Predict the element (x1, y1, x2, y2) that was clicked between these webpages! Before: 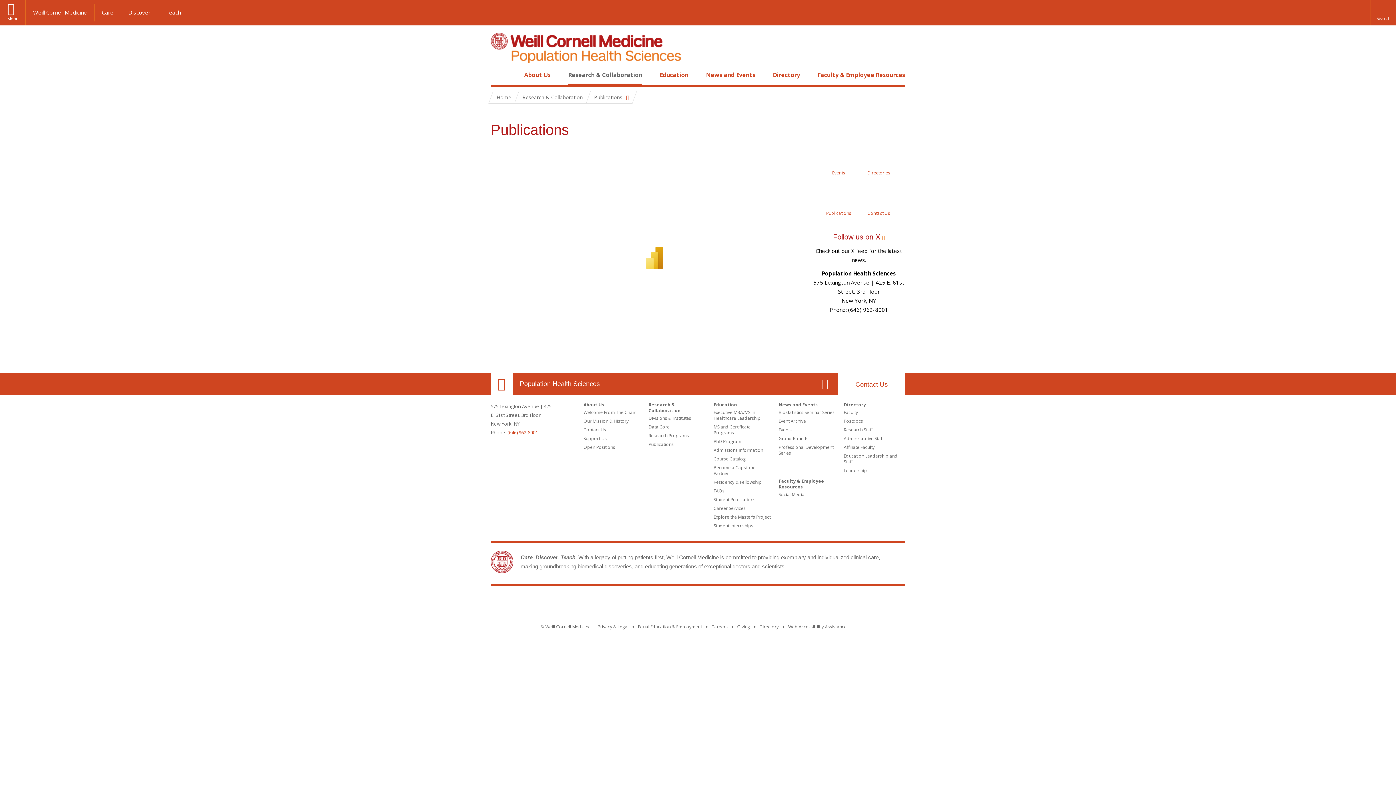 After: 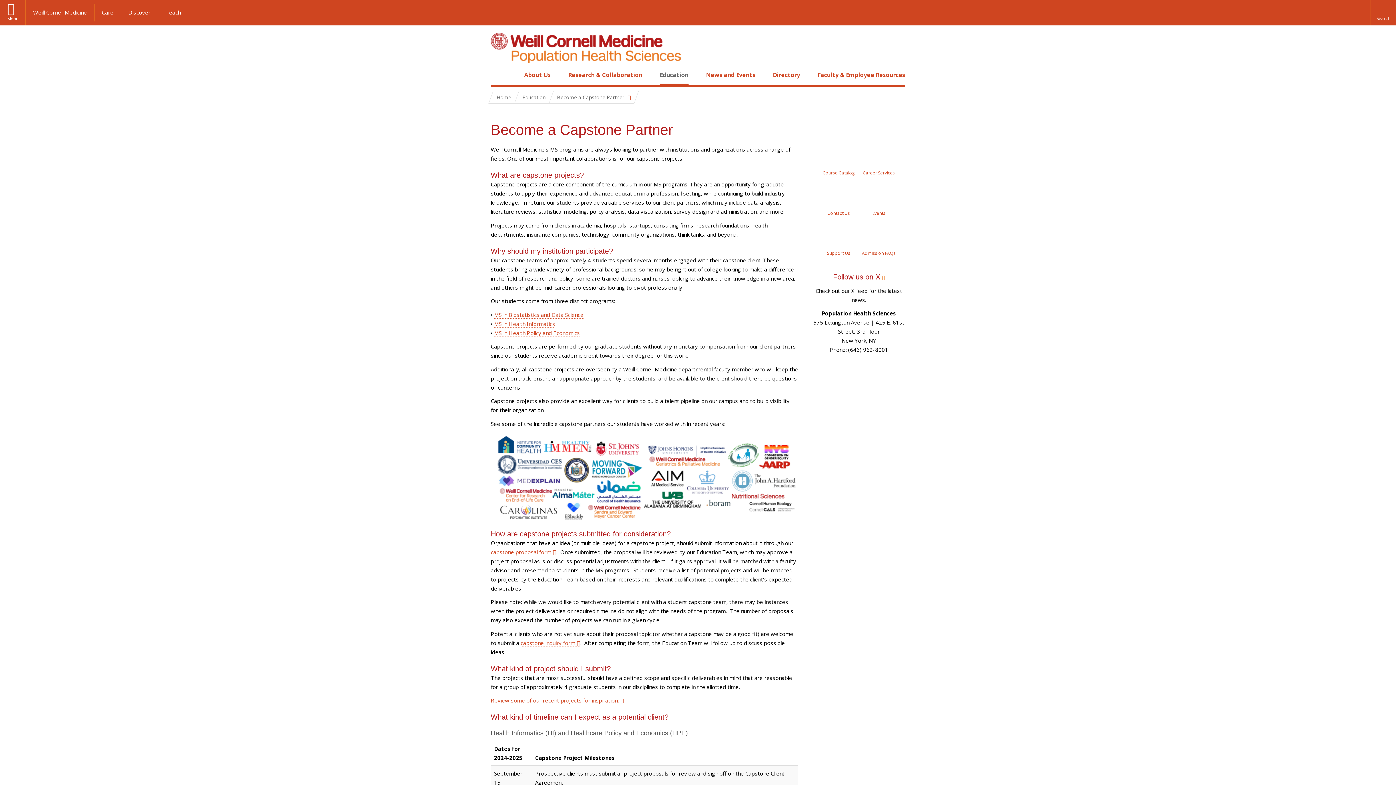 Action: bbox: (713, 464, 755, 476) label: Become a Capstone Partner